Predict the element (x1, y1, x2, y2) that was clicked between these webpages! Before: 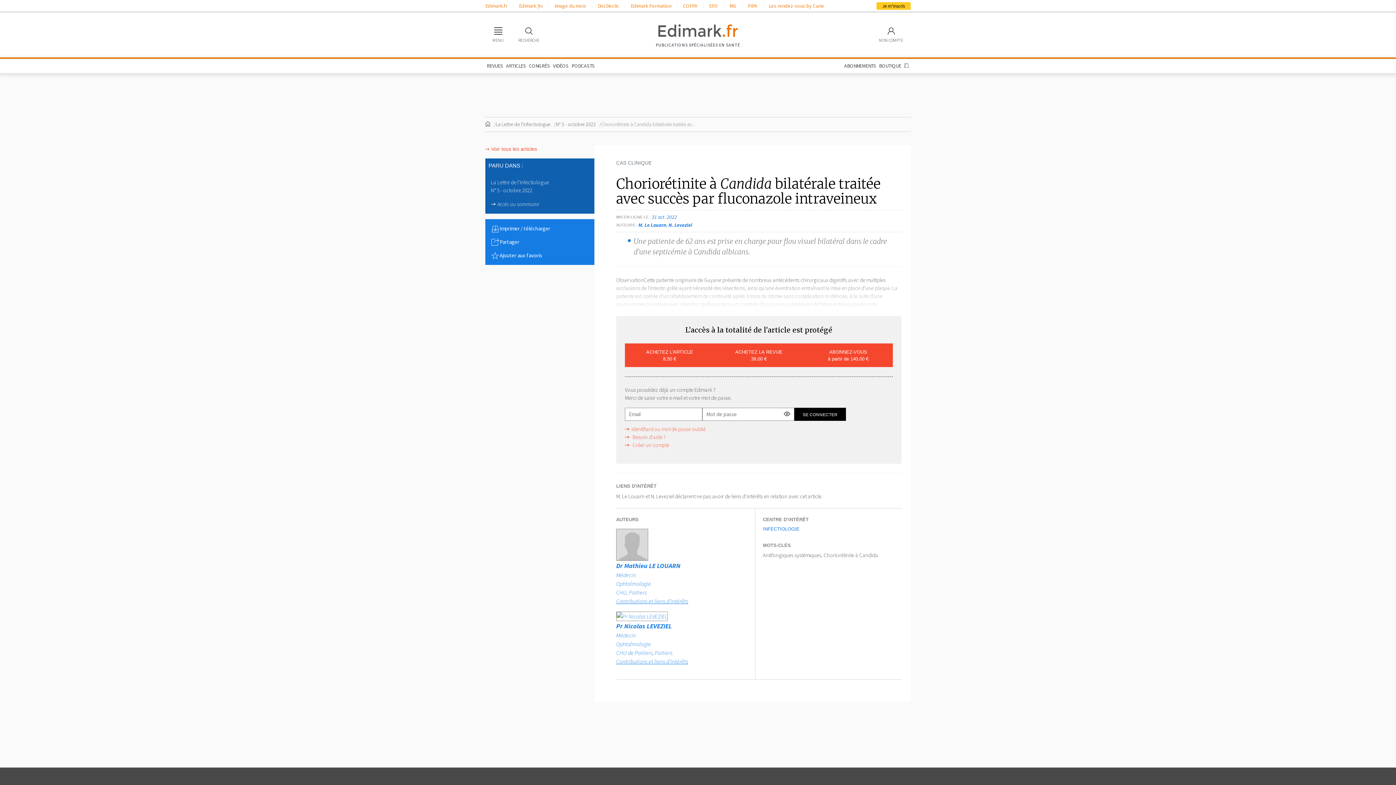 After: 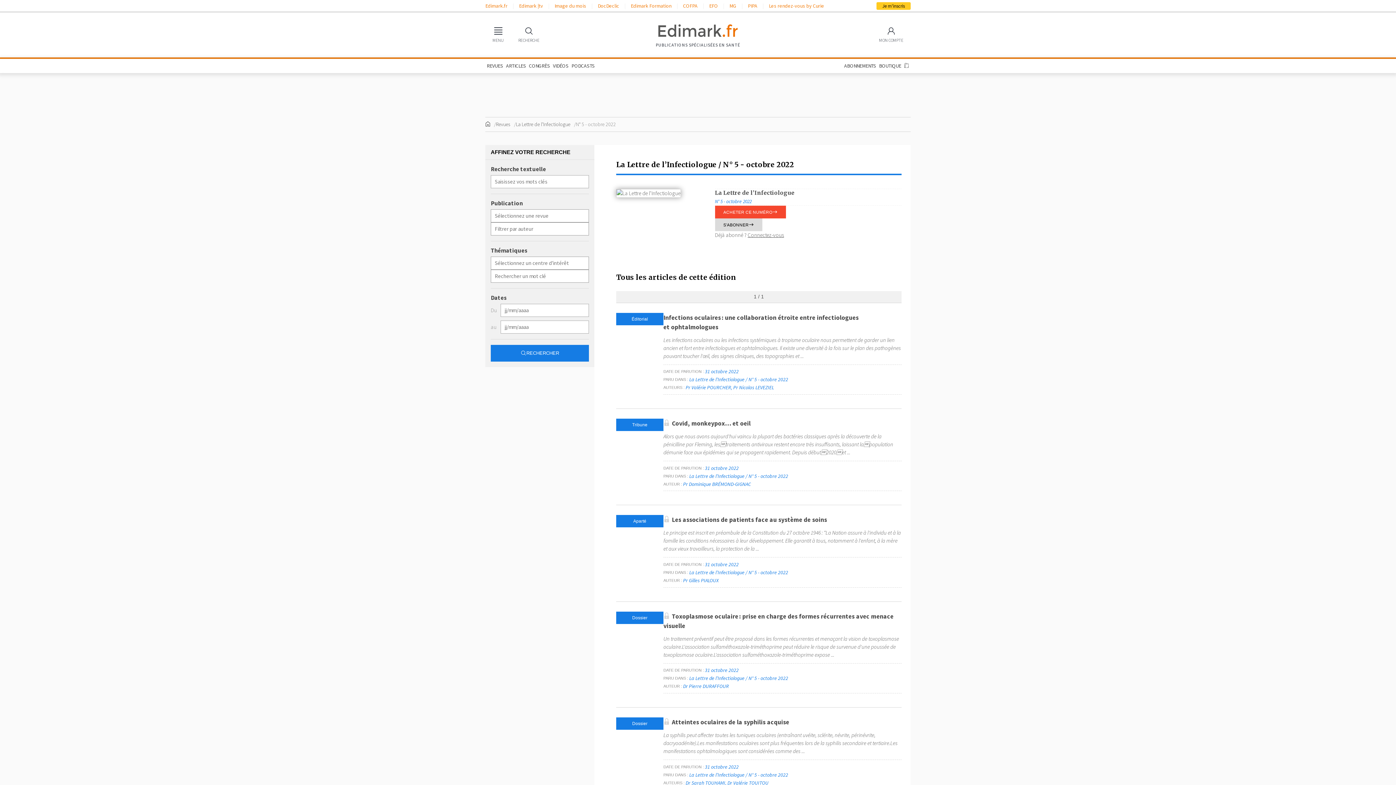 Action: bbox: (490, 200, 539, 207) label: Accès au sommaire